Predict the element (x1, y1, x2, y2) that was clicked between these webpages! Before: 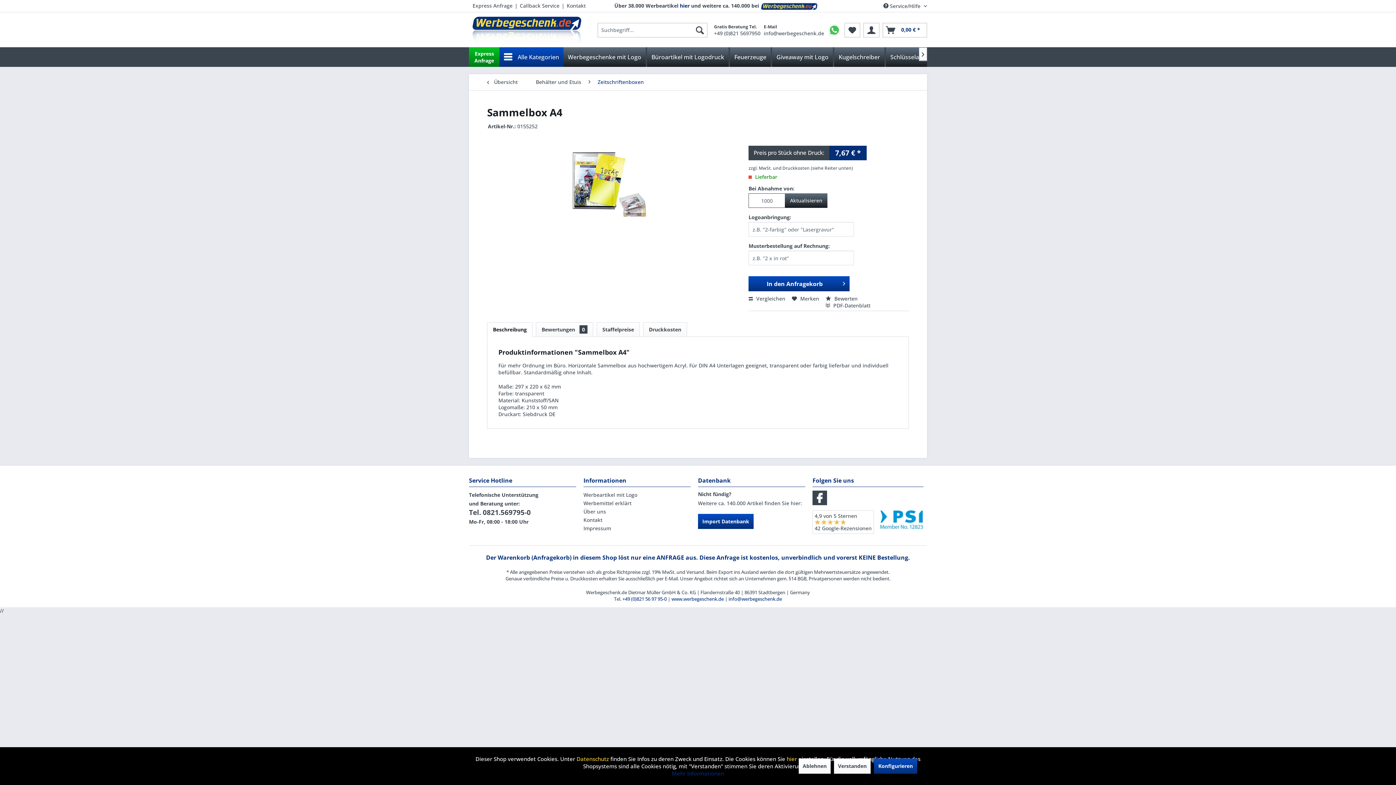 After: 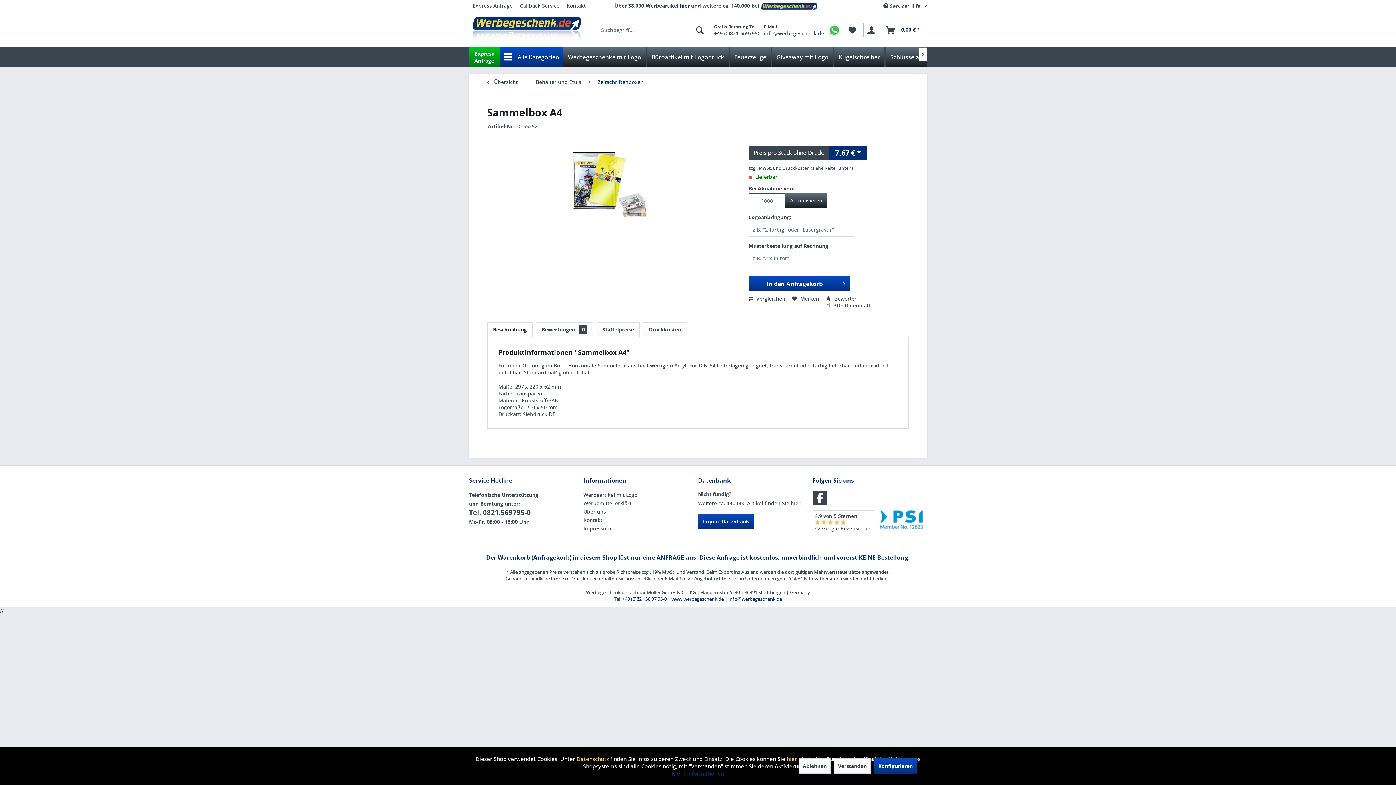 Action: bbox: (469, 507, 530, 517) label: Tel. 0821.569795-0